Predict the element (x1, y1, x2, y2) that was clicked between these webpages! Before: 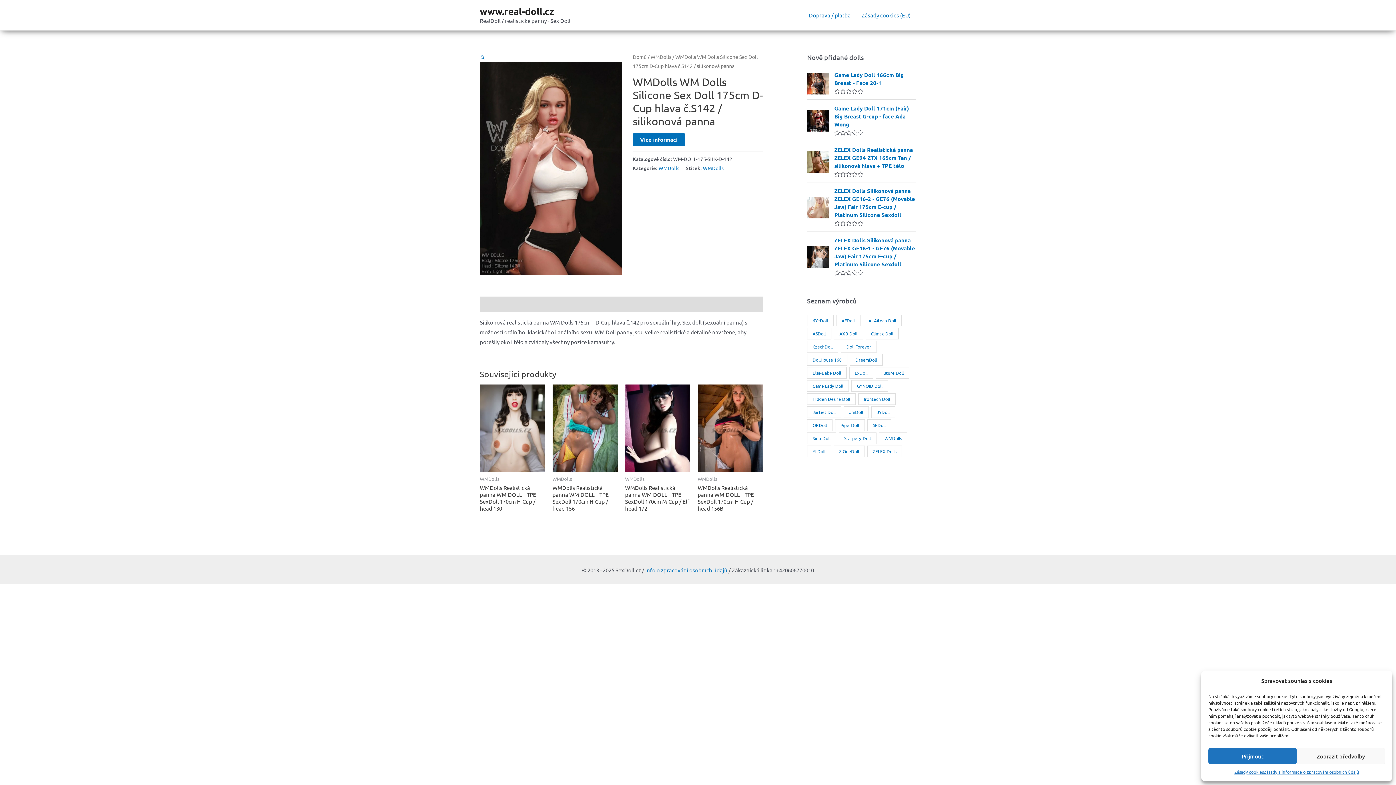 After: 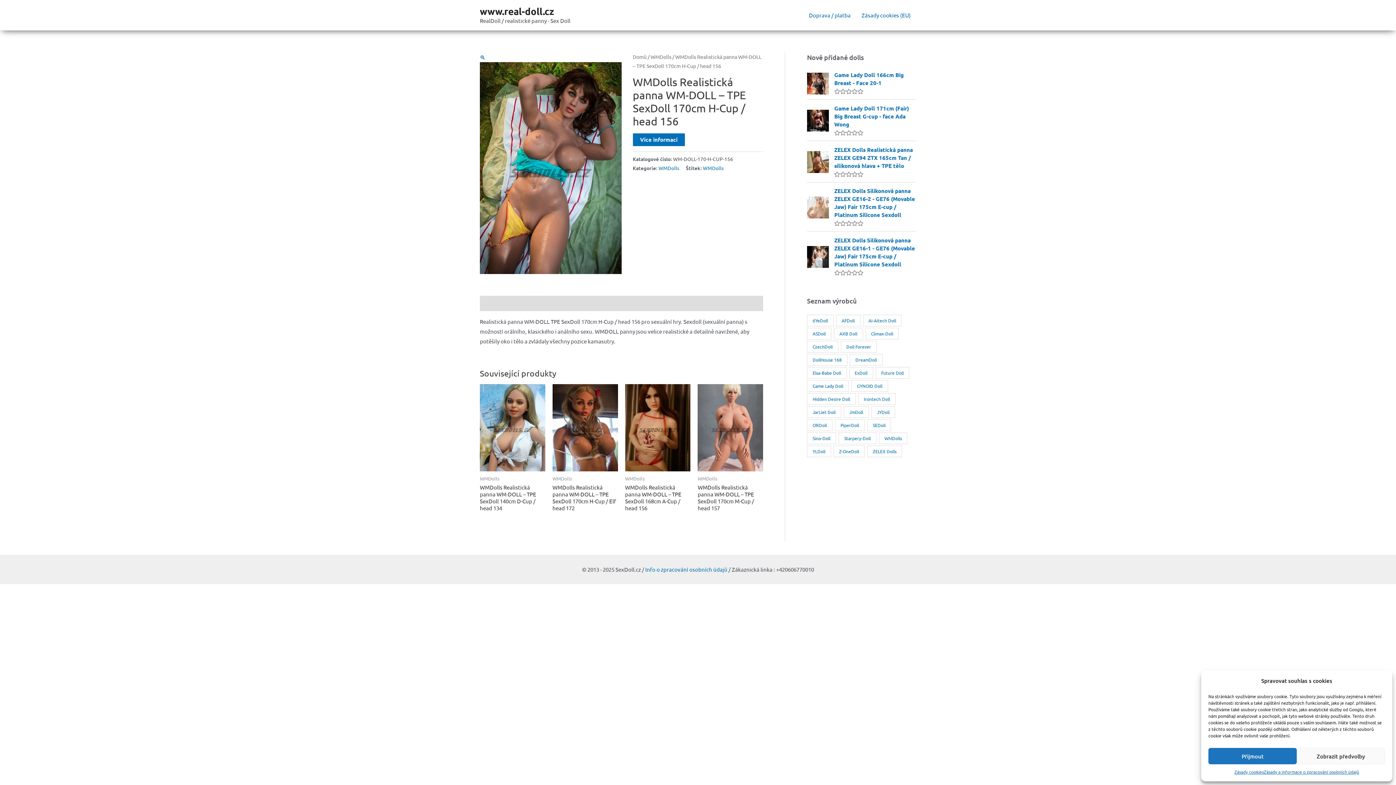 Action: bbox: (552, 384, 618, 472)